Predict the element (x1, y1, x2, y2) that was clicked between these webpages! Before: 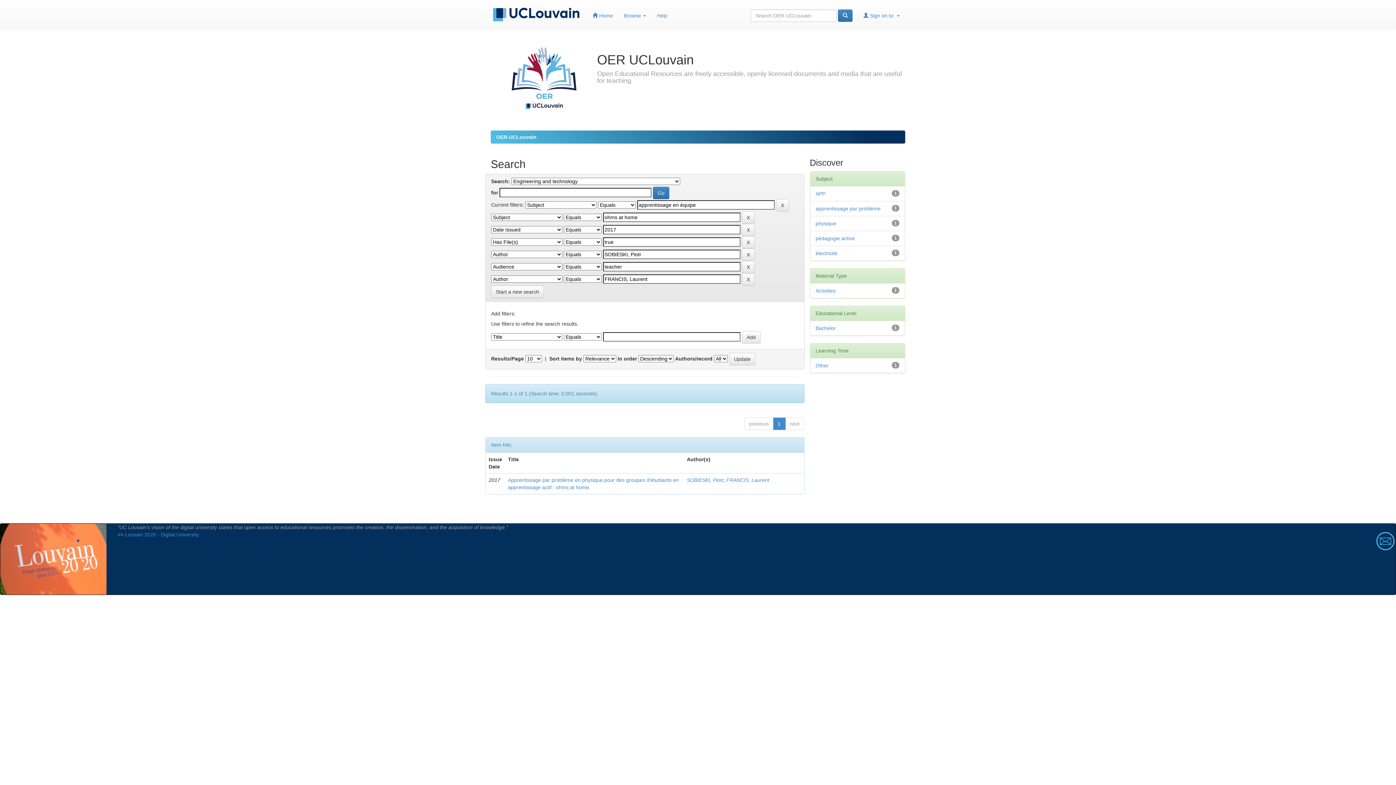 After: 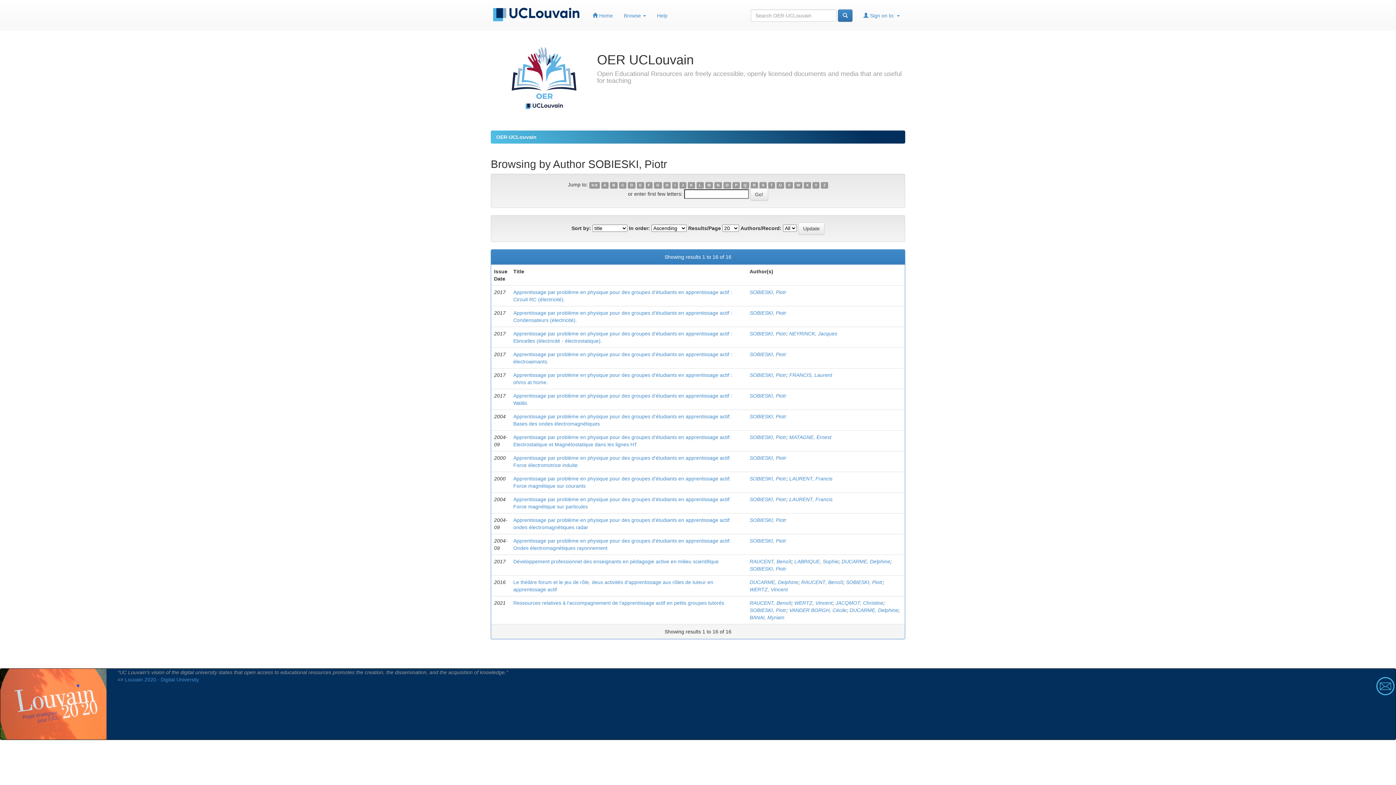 Action: bbox: (687, 477, 723, 483) label: SOBIESKI, Piotr